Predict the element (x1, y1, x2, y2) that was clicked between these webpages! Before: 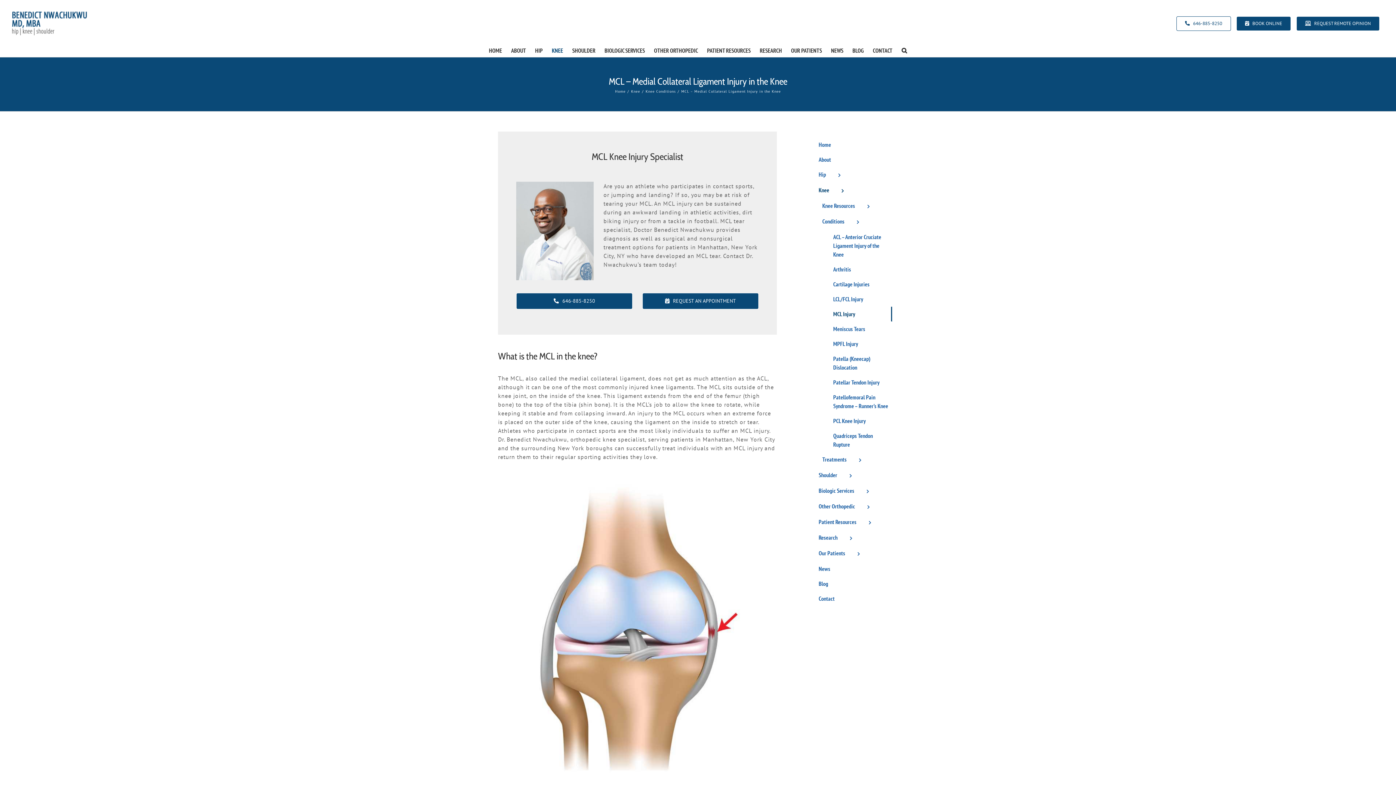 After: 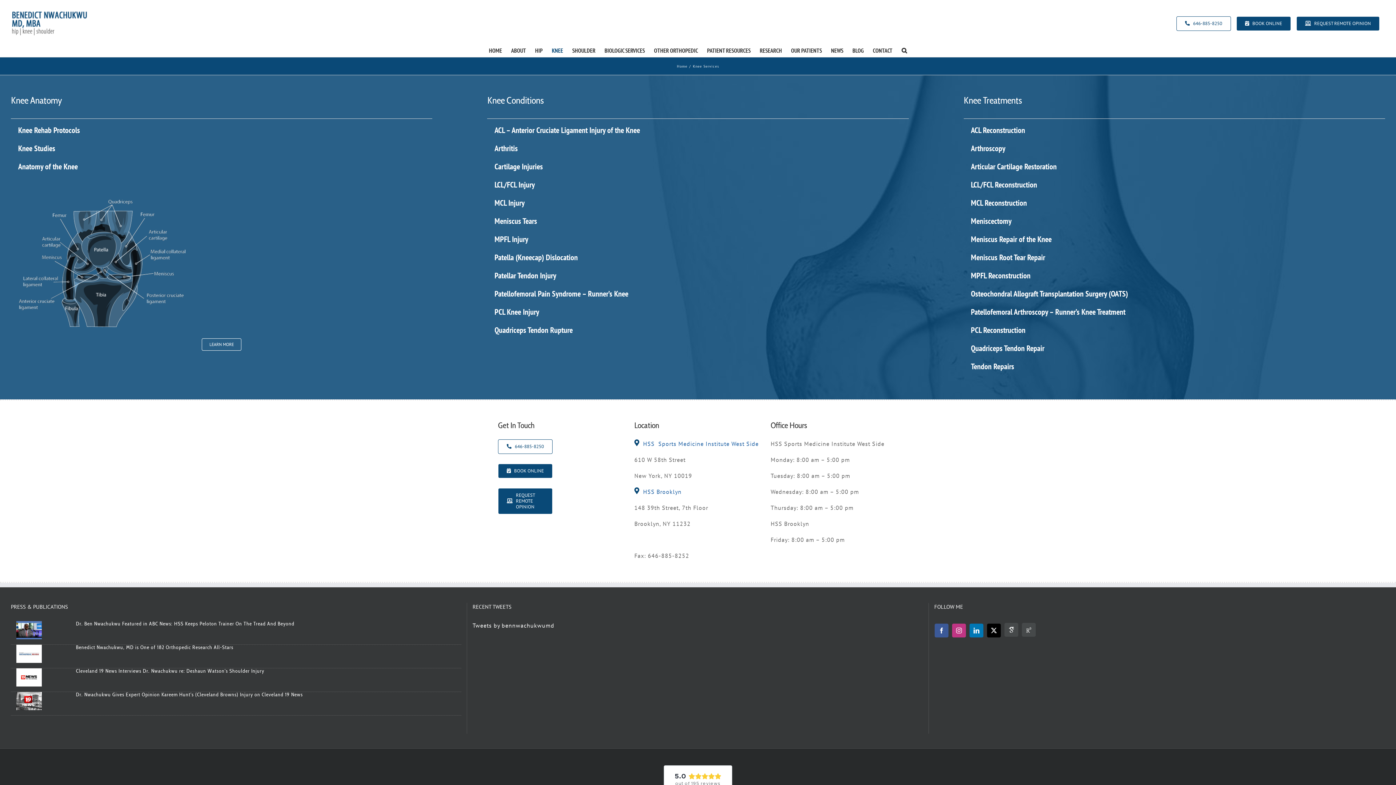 Action: label: KNEE bbox: (552, 44, 563, 56)